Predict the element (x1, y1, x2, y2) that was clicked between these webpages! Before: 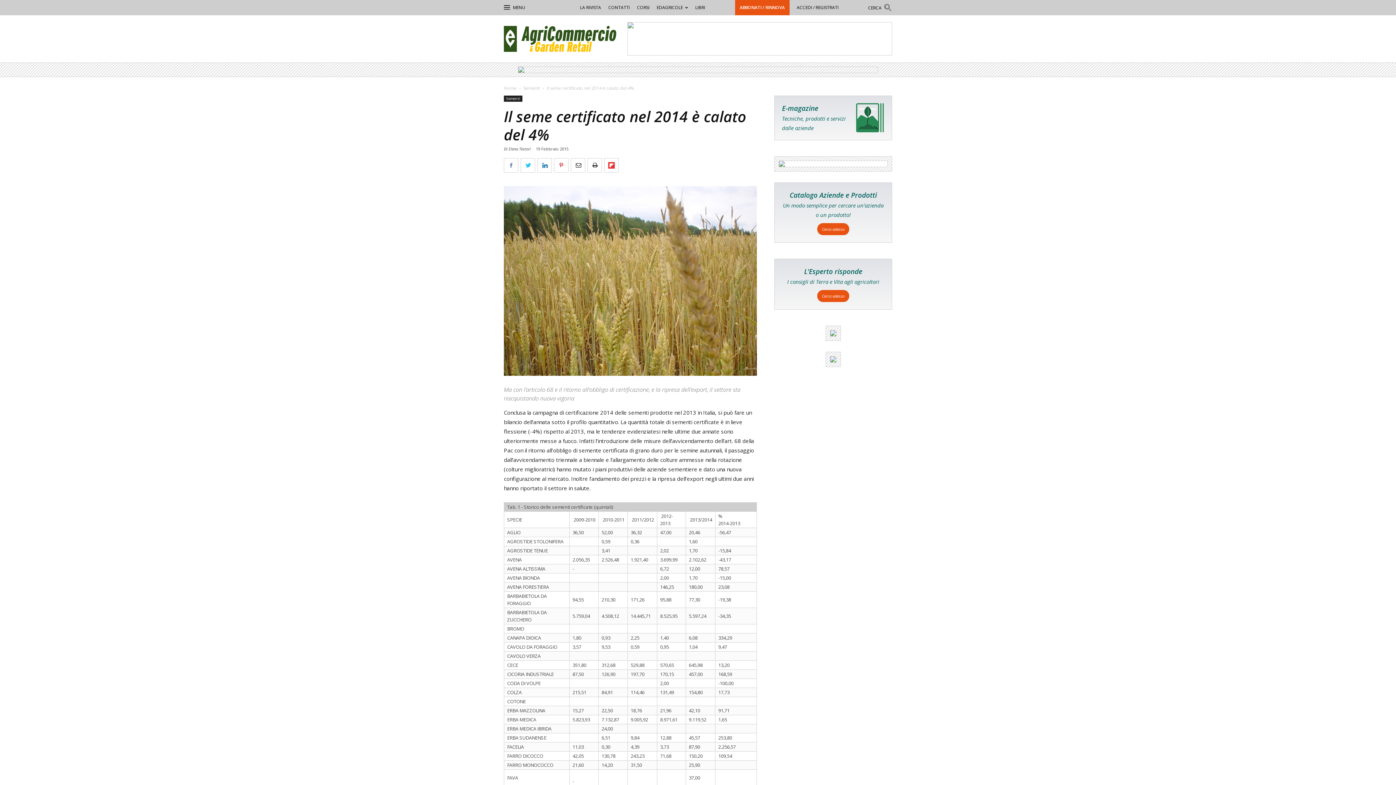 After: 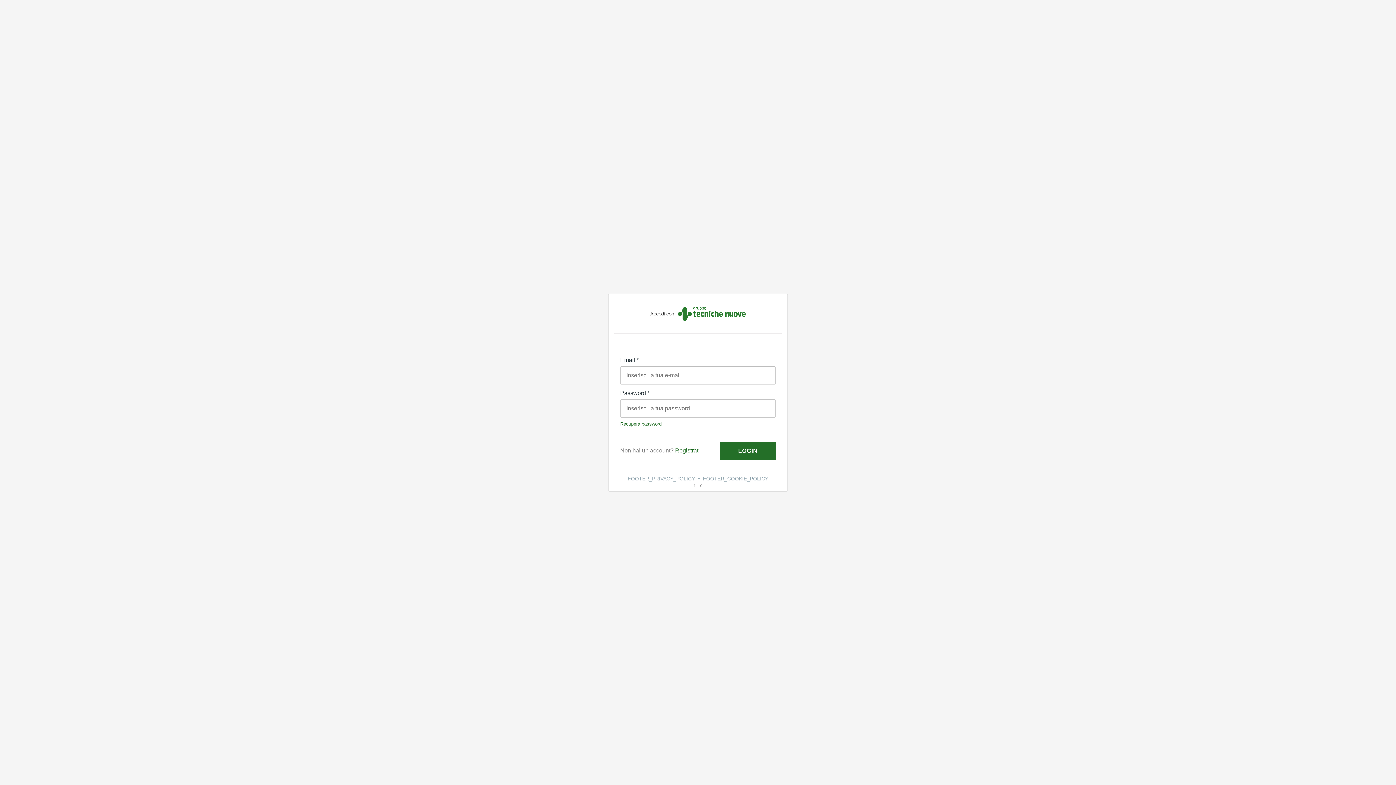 Action: label: ACCEDI / REGISTRATI bbox: (797, 4, 838, 10)